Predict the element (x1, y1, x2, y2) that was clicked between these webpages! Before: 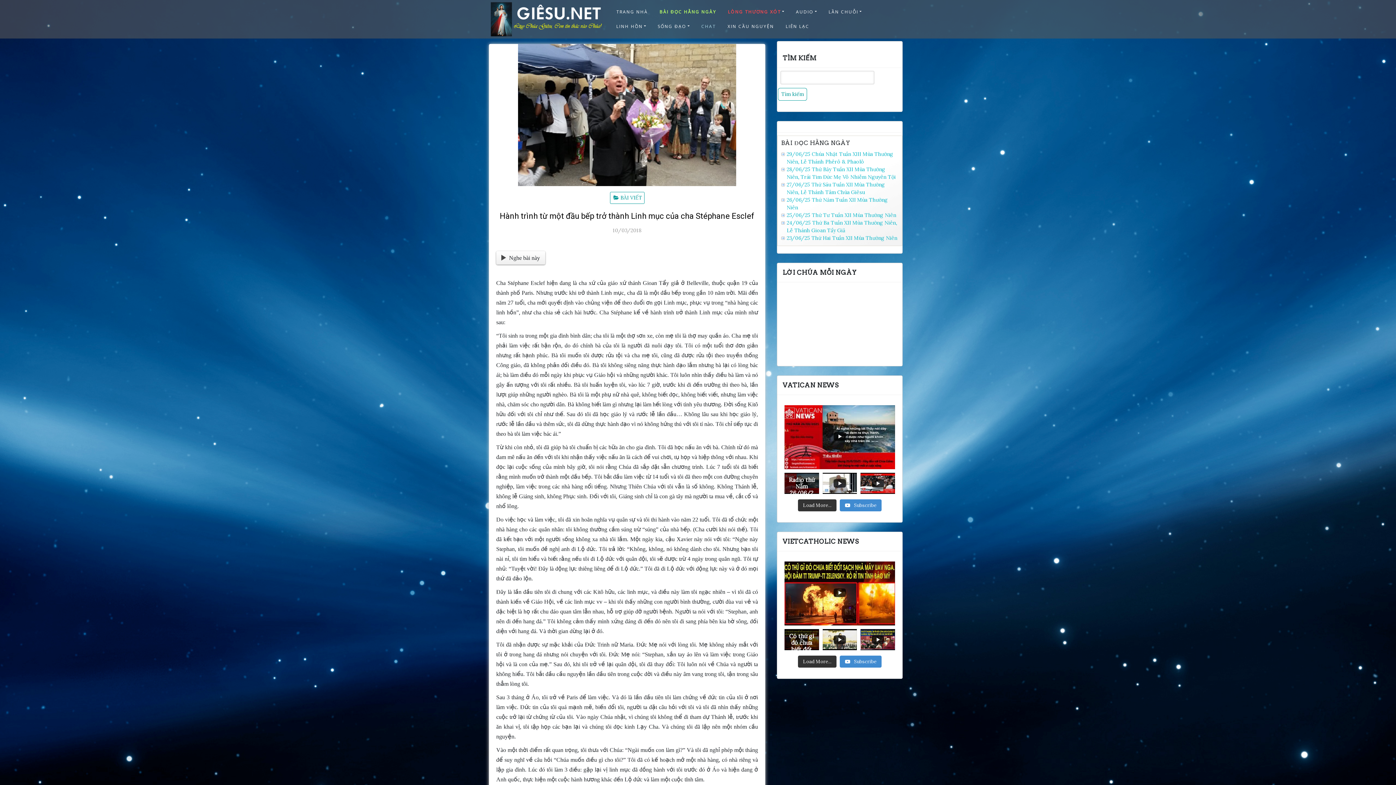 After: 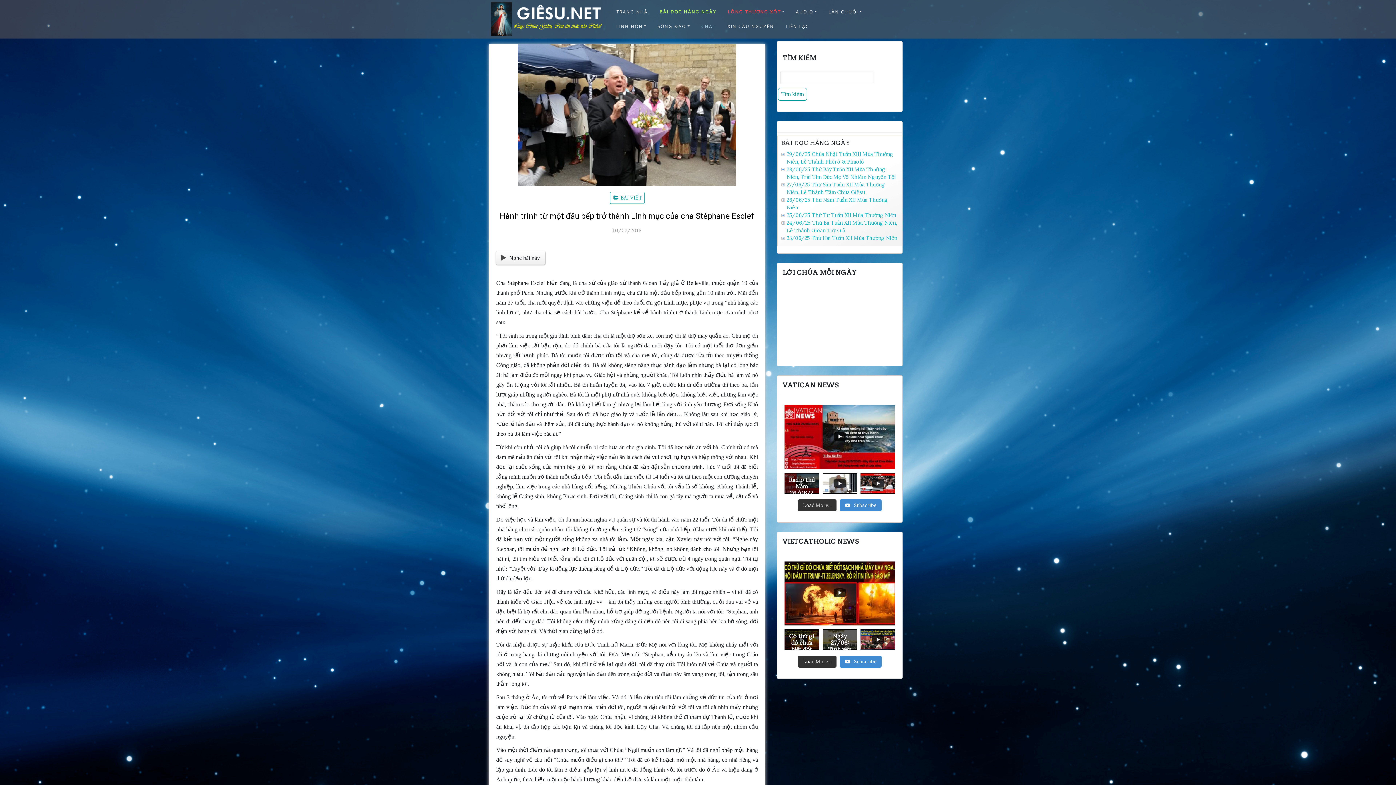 Action: label: Ngày 27/06: Tình yêu đi tìm và chữa lành - Lm Giuse Trần Châu Đông bbox: (822, 629, 857, 650)